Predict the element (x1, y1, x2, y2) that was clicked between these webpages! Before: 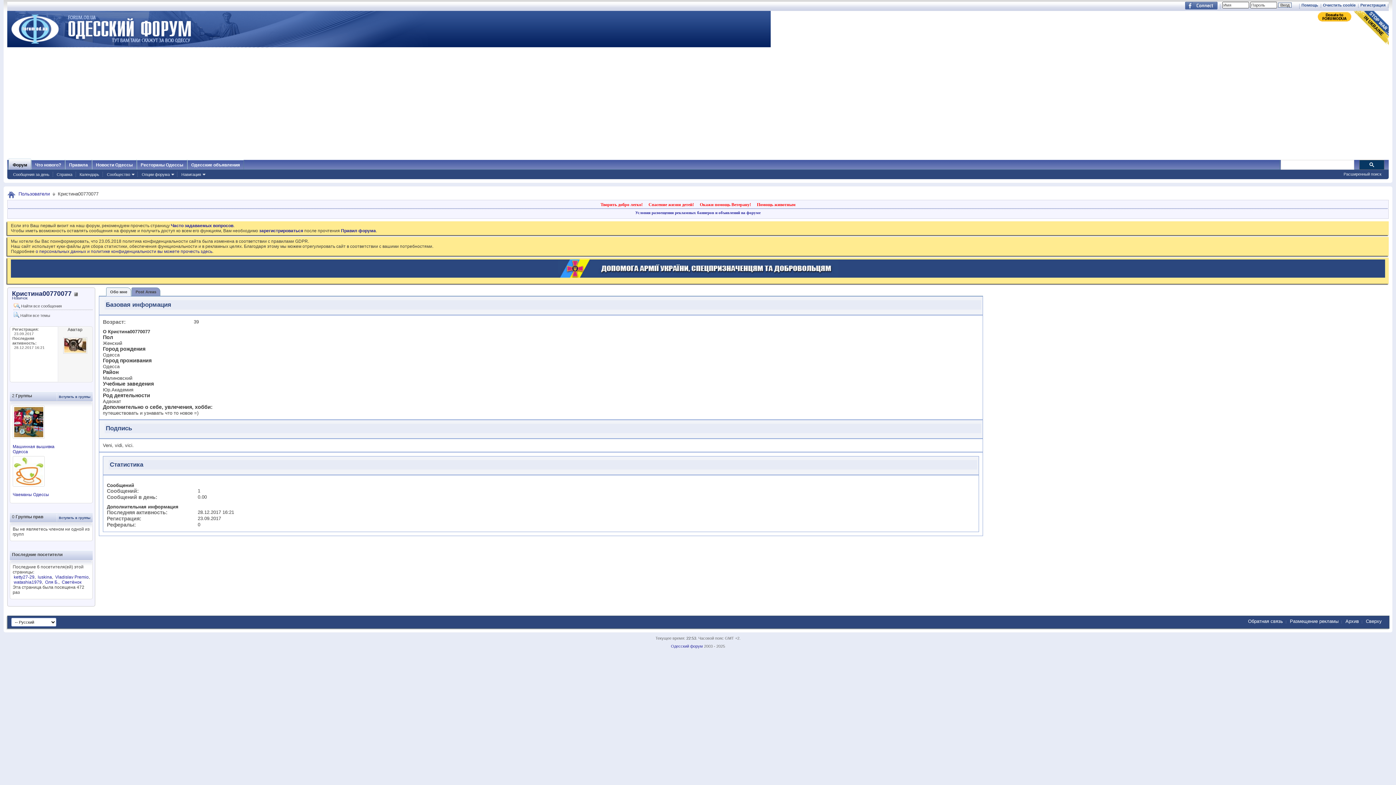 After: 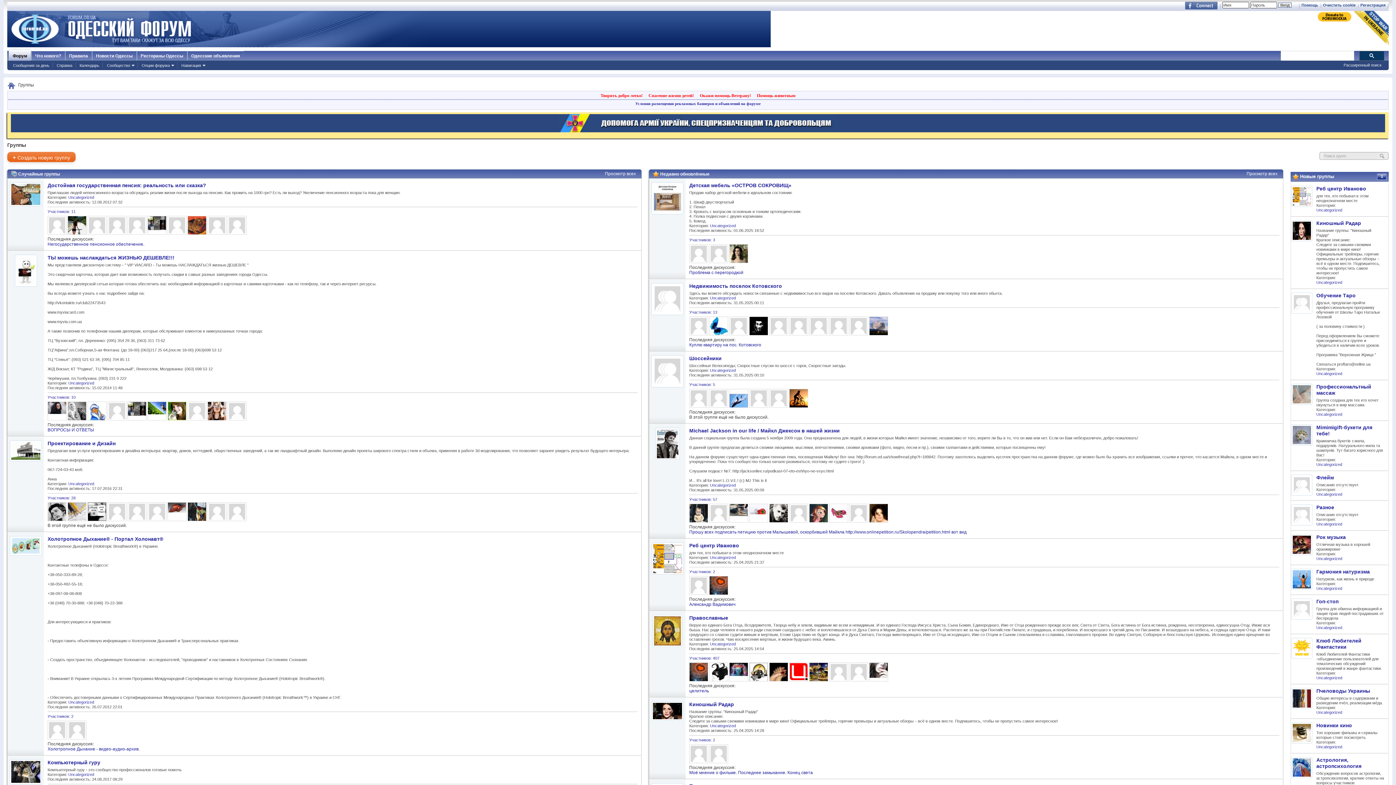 Action: label: Вступить в группы bbox: (56, 393, 90, 400)